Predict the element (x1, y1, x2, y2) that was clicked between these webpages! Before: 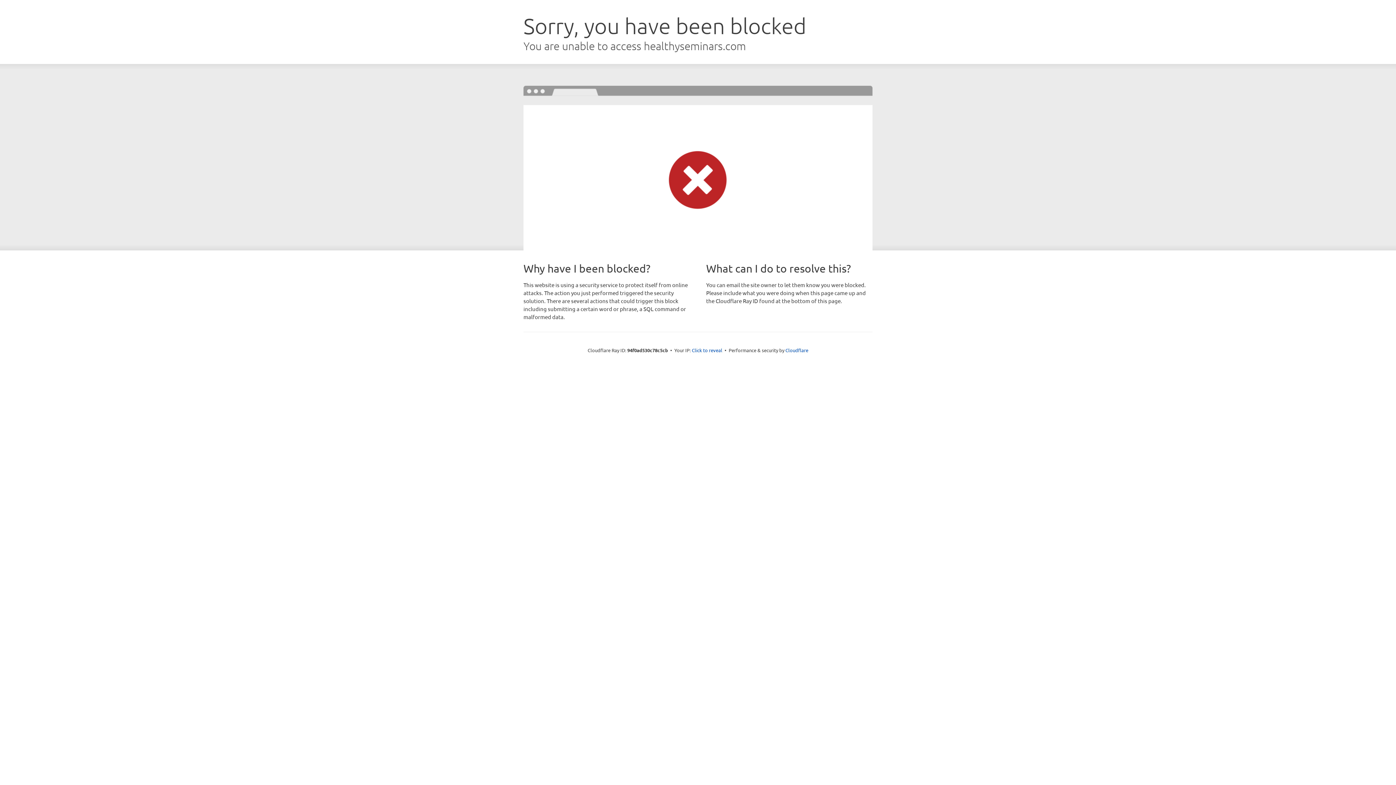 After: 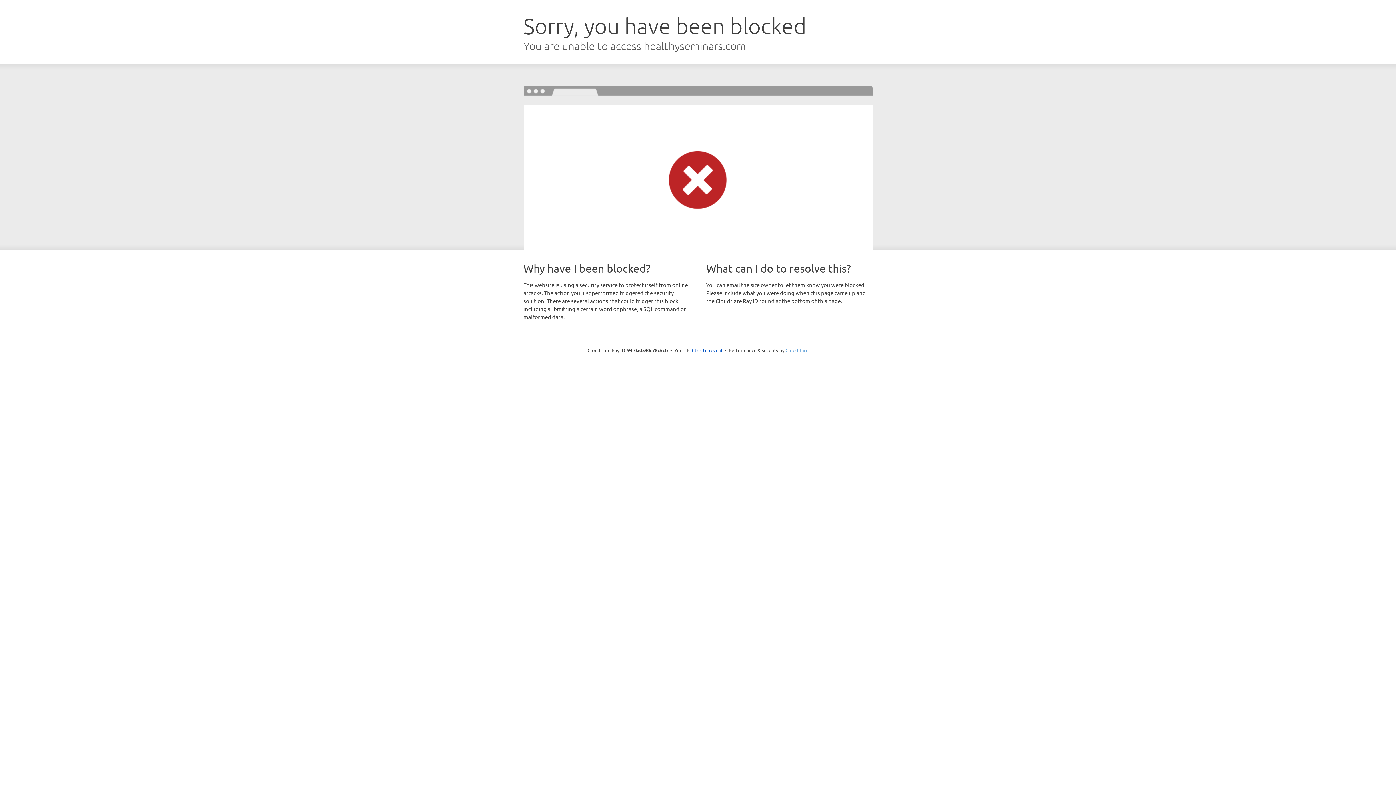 Action: label: Cloudflare bbox: (785, 347, 808, 353)